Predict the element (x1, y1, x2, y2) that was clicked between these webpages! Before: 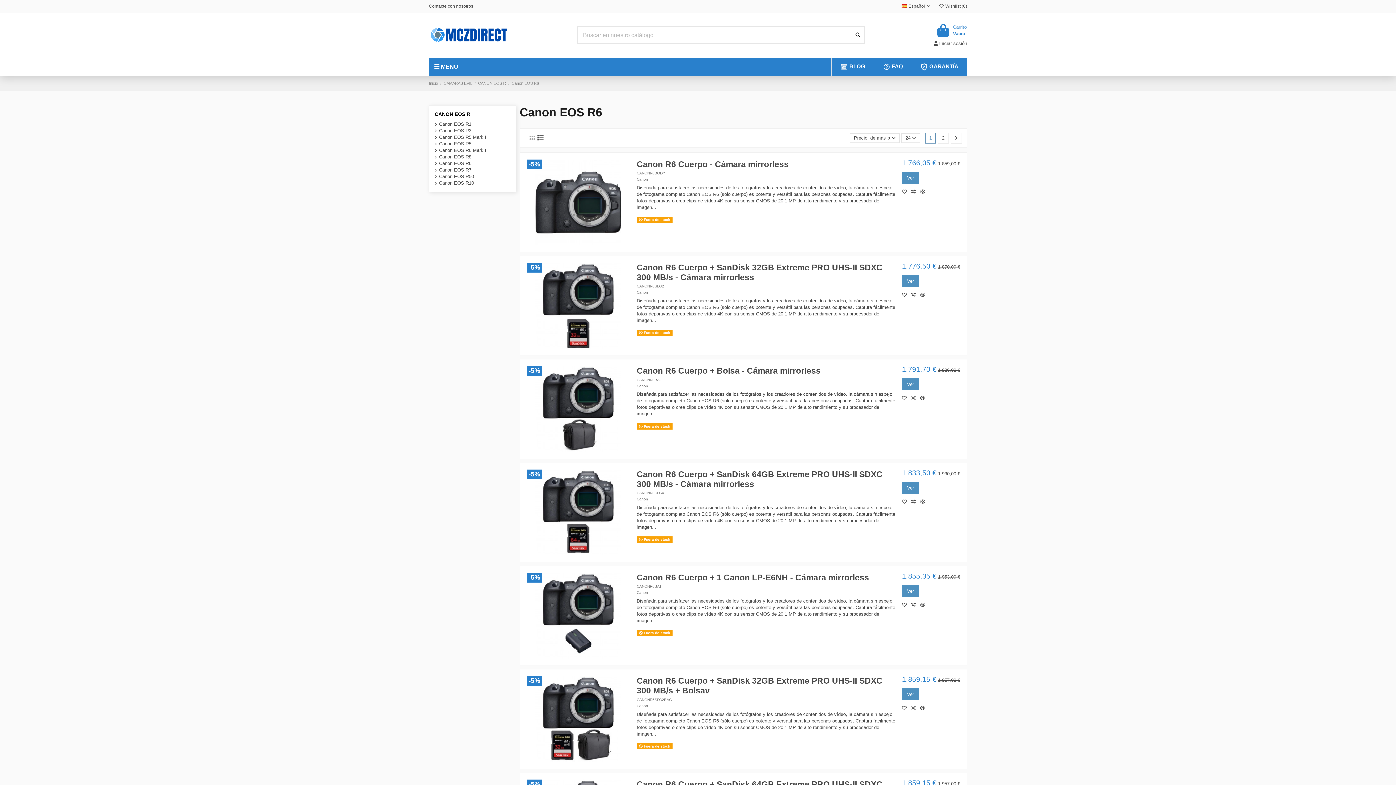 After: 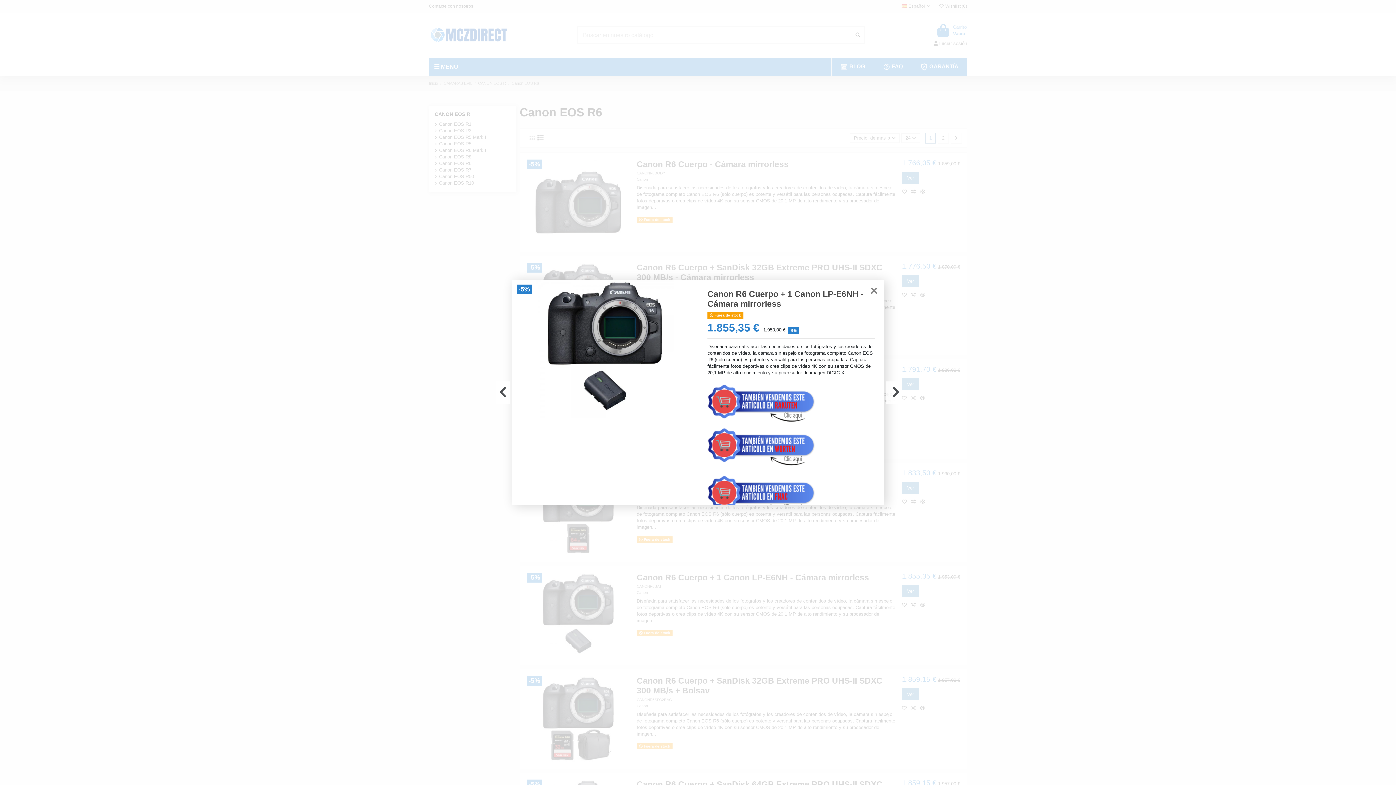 Action: bbox: (920, 602, 928, 608)